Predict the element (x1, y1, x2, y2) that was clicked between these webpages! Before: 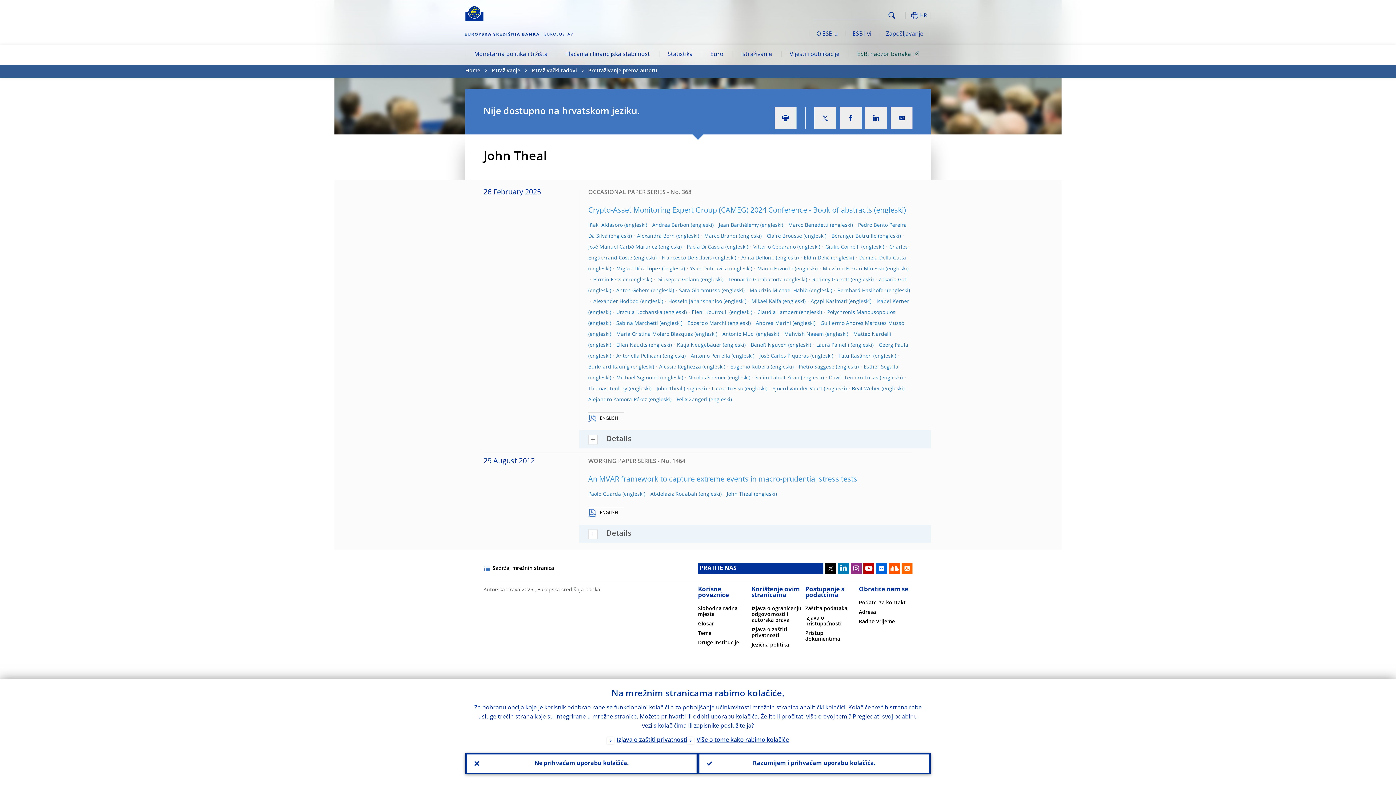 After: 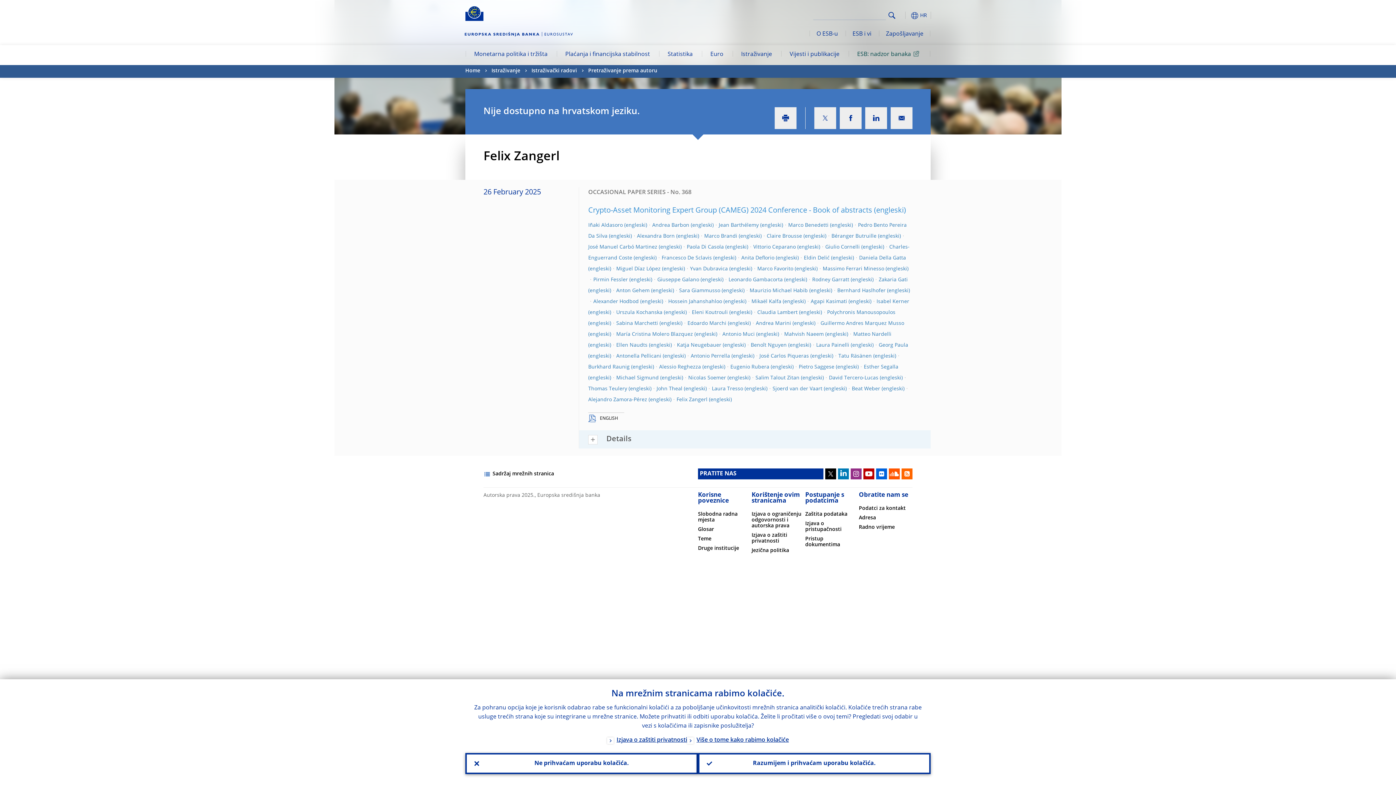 Action: bbox: (676, 397, 732, 402) label: Felix Zangerl